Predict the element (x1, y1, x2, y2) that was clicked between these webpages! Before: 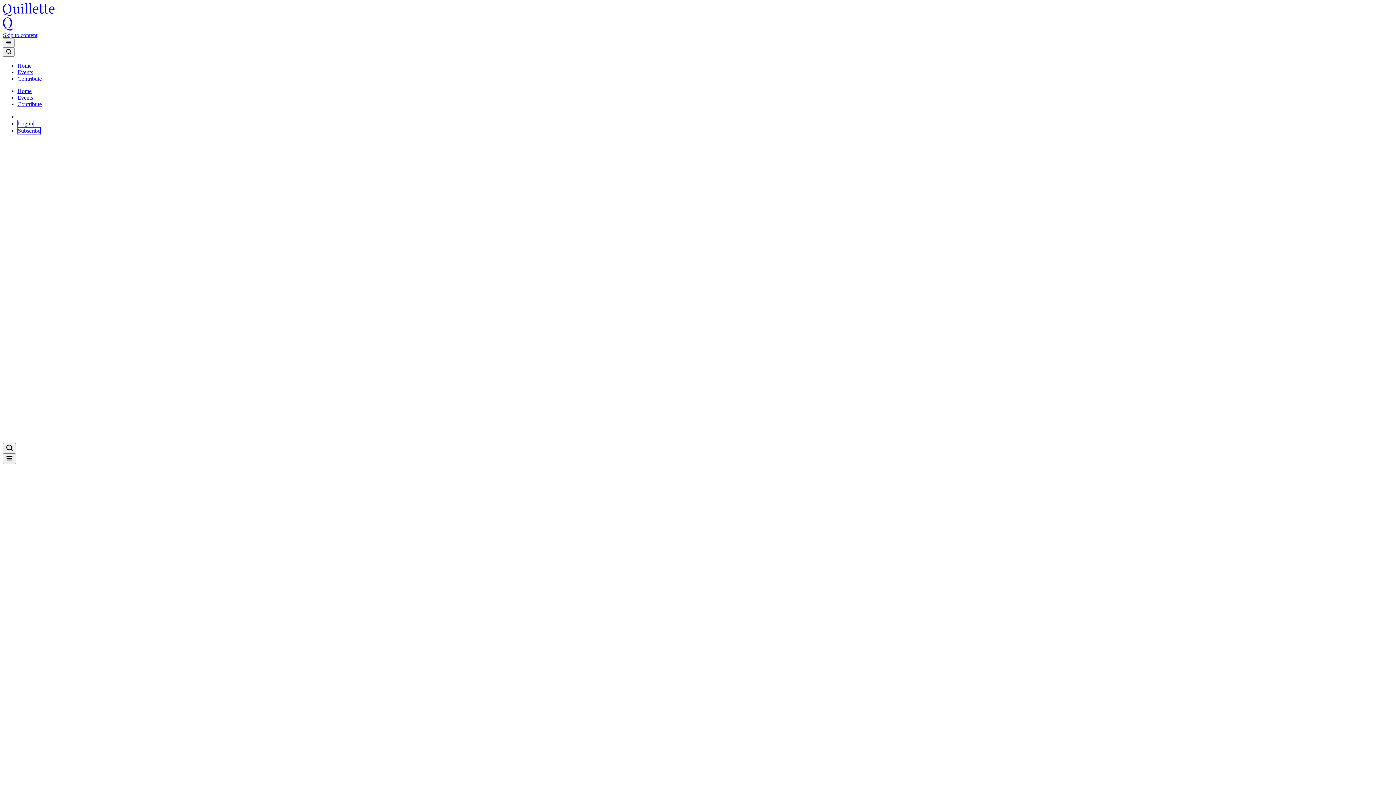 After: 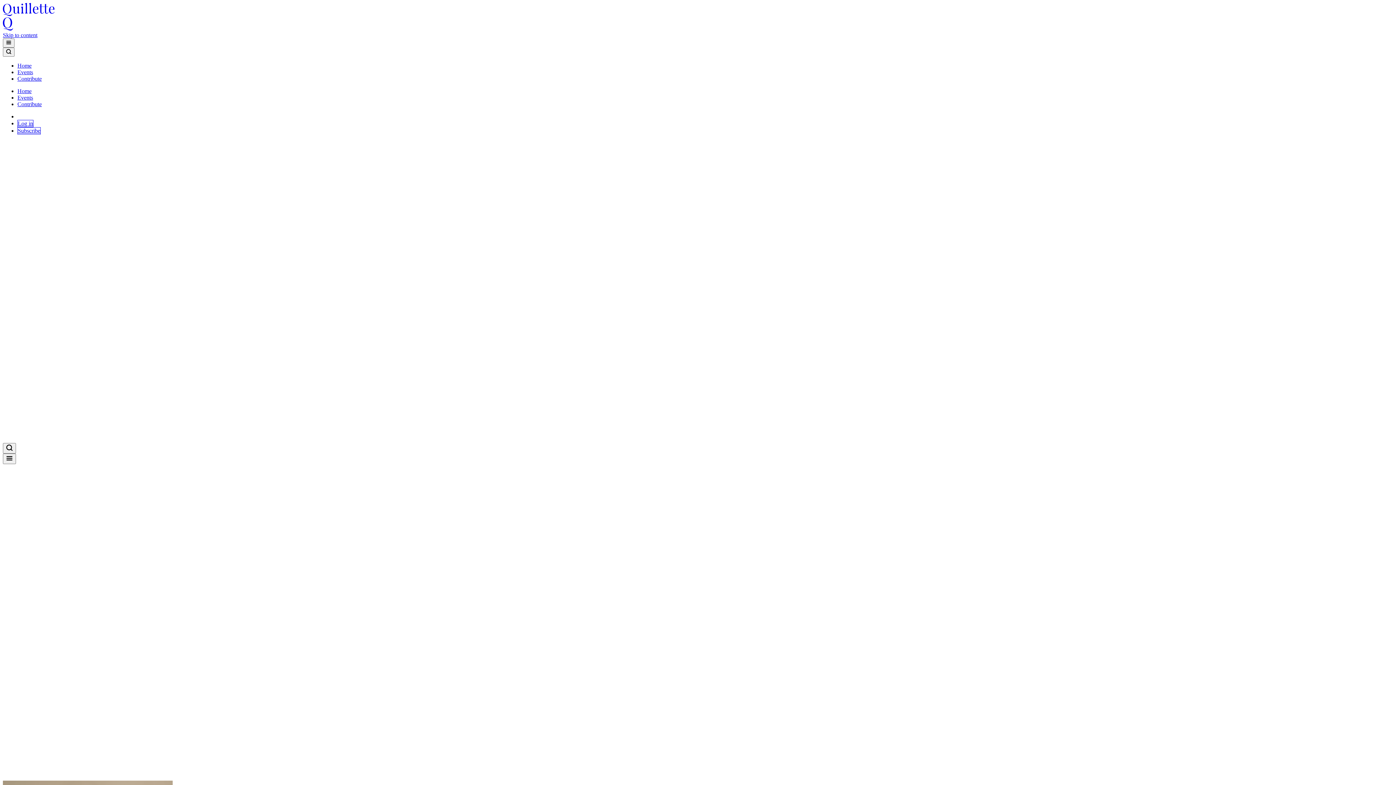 Action: label: Home bbox: (17, 62, 31, 68)